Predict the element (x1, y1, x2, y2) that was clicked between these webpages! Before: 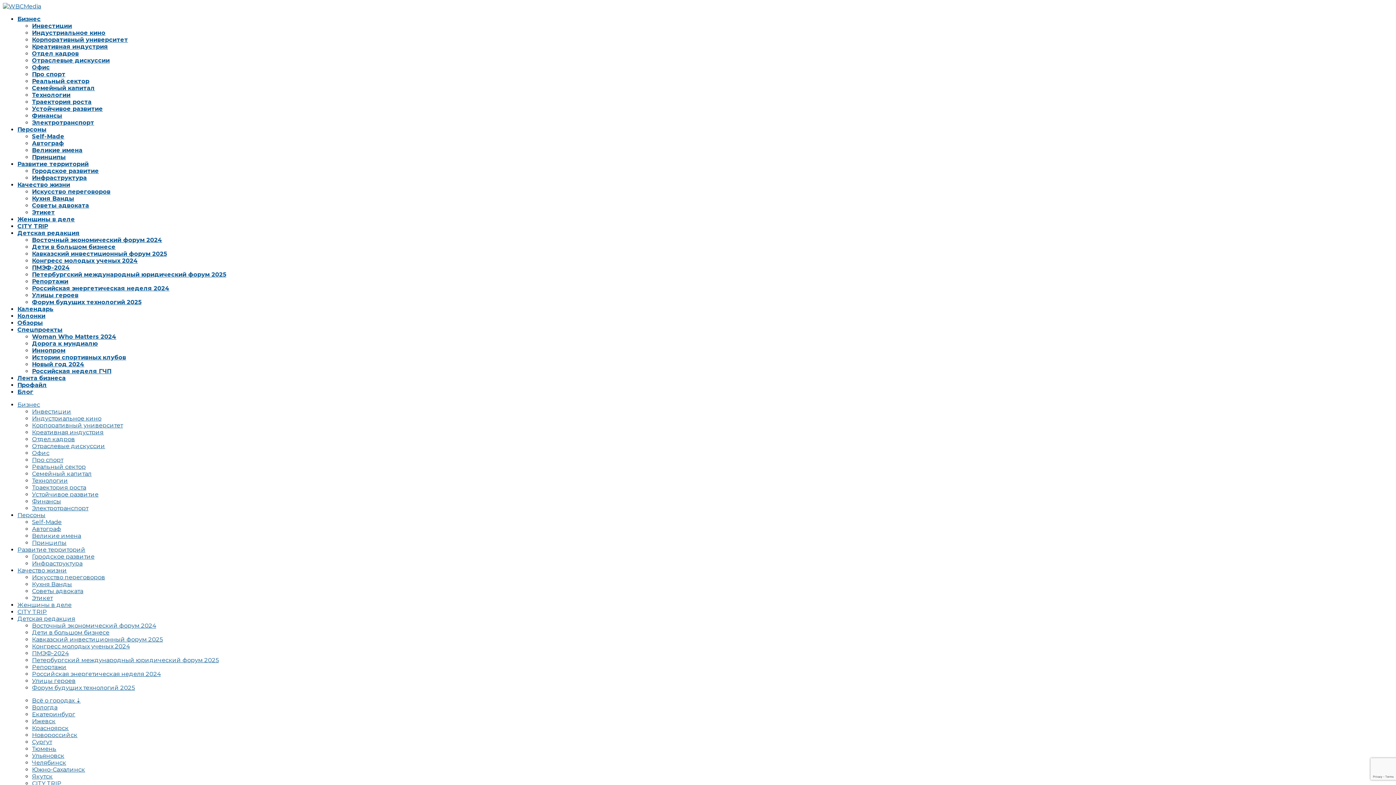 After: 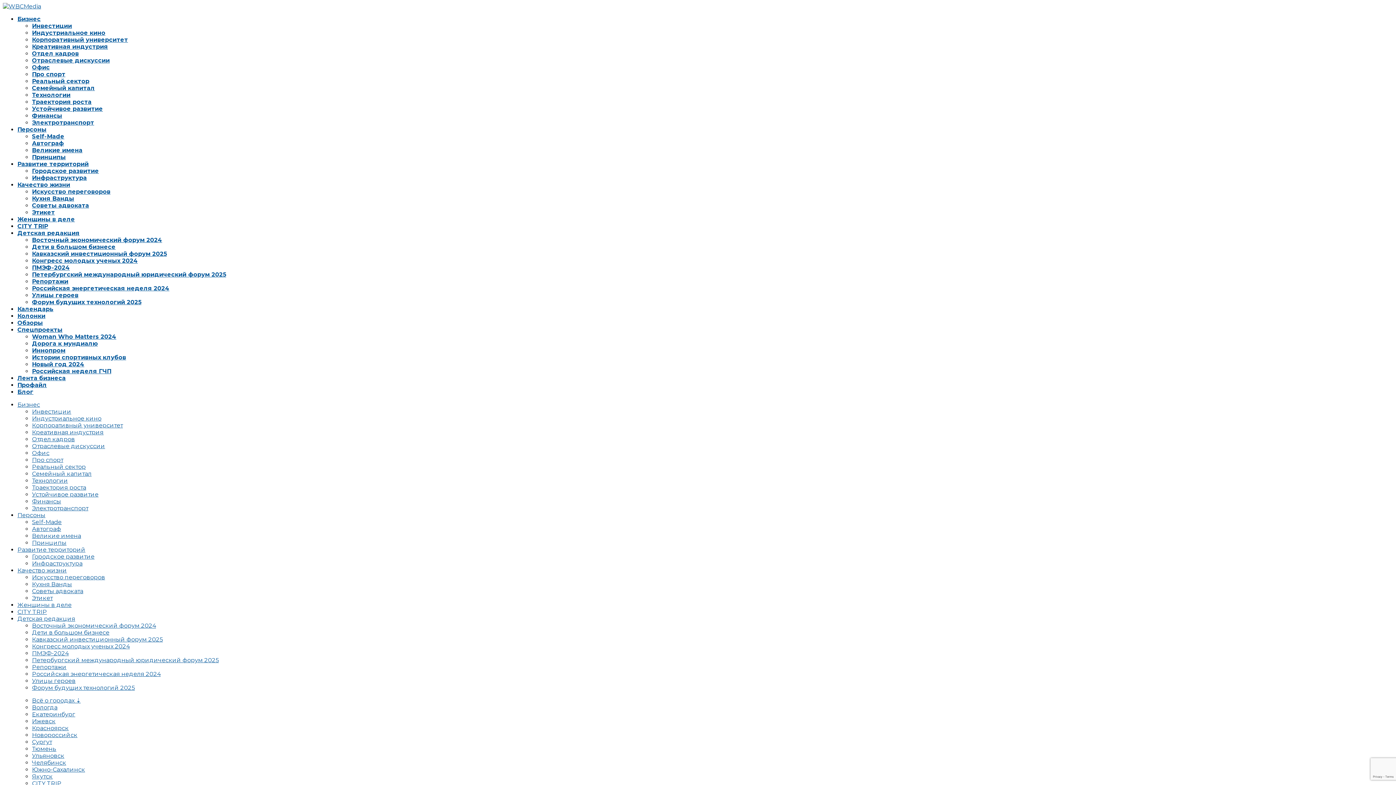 Action: label: Петербургский международный юридический форум 2025 bbox: (32, 271, 226, 278)